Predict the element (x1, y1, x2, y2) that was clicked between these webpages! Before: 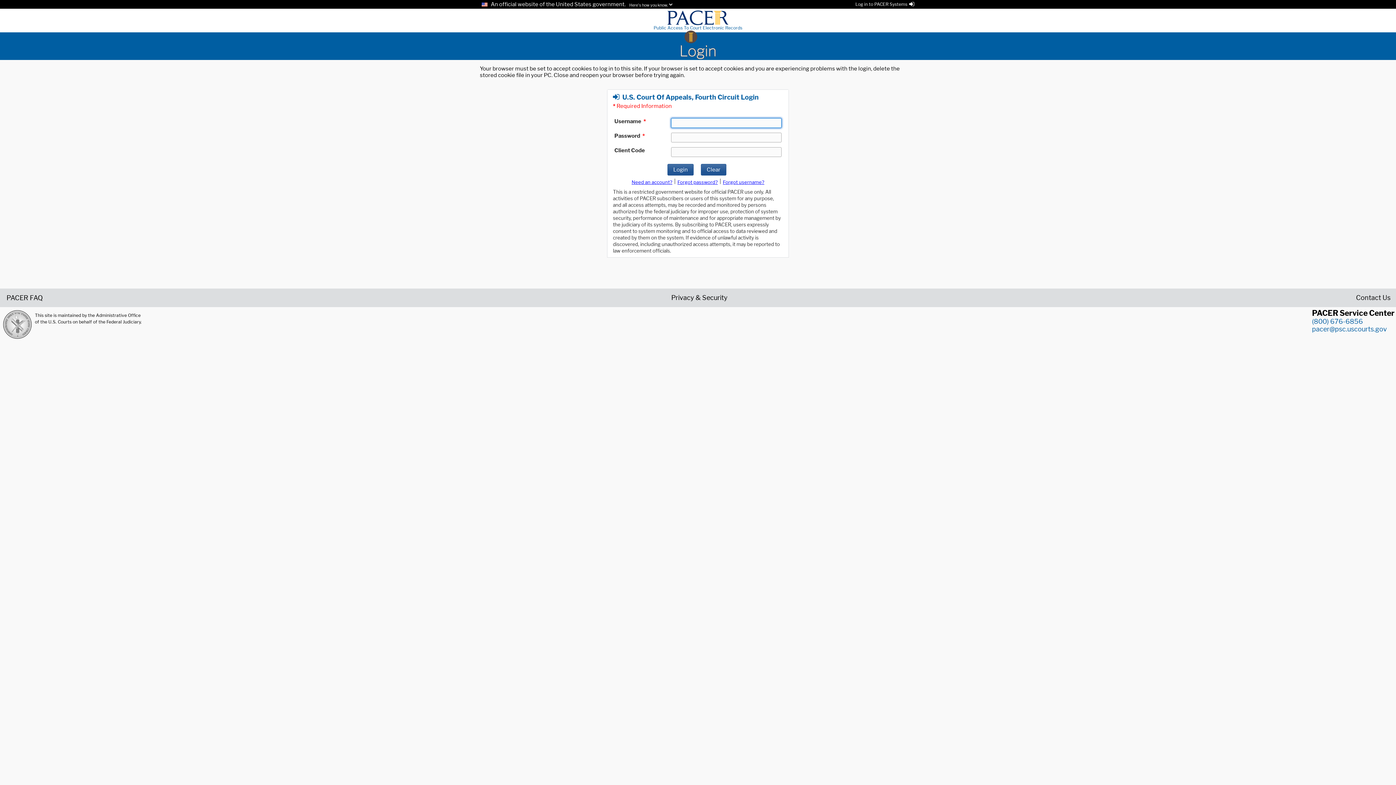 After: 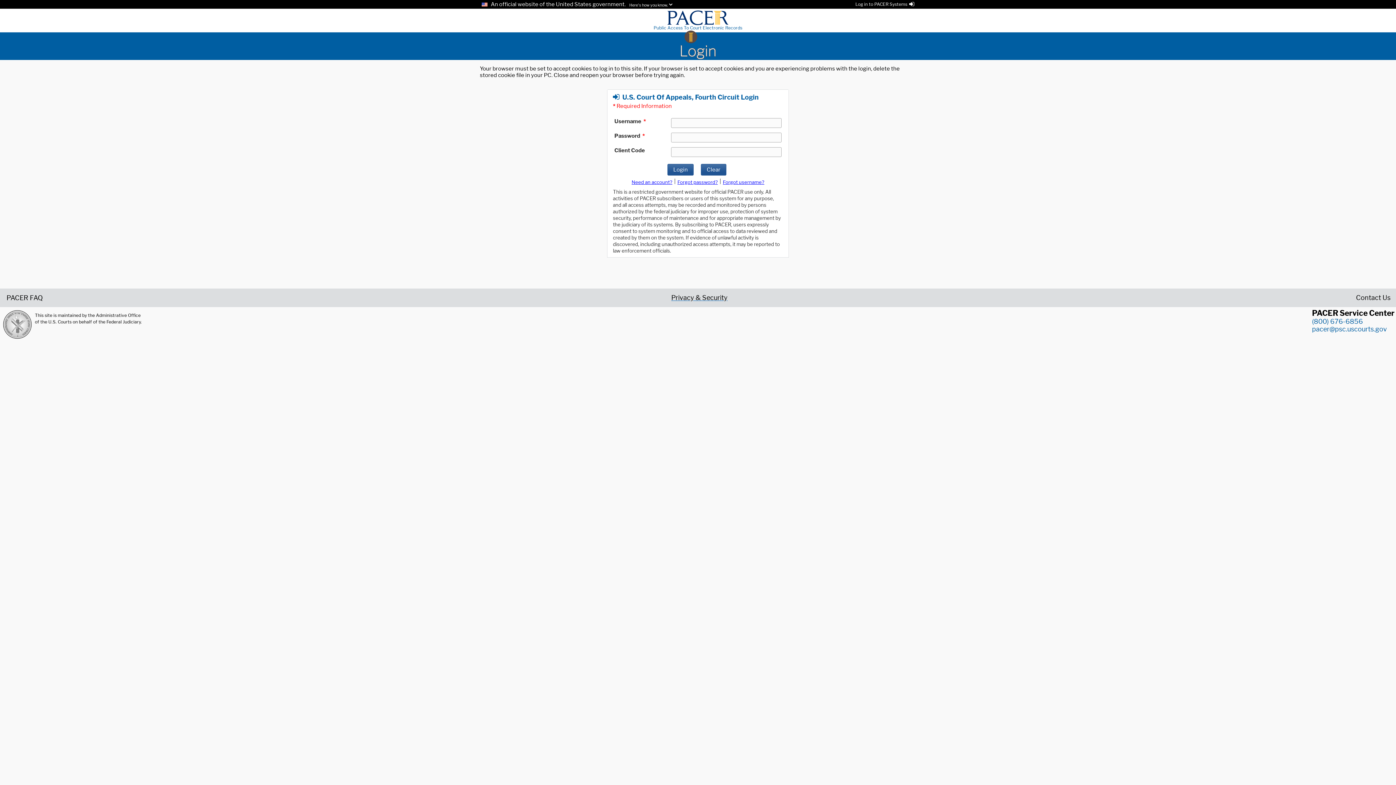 Action: bbox: (671, 294, 727, 300) label: Privacy & Security